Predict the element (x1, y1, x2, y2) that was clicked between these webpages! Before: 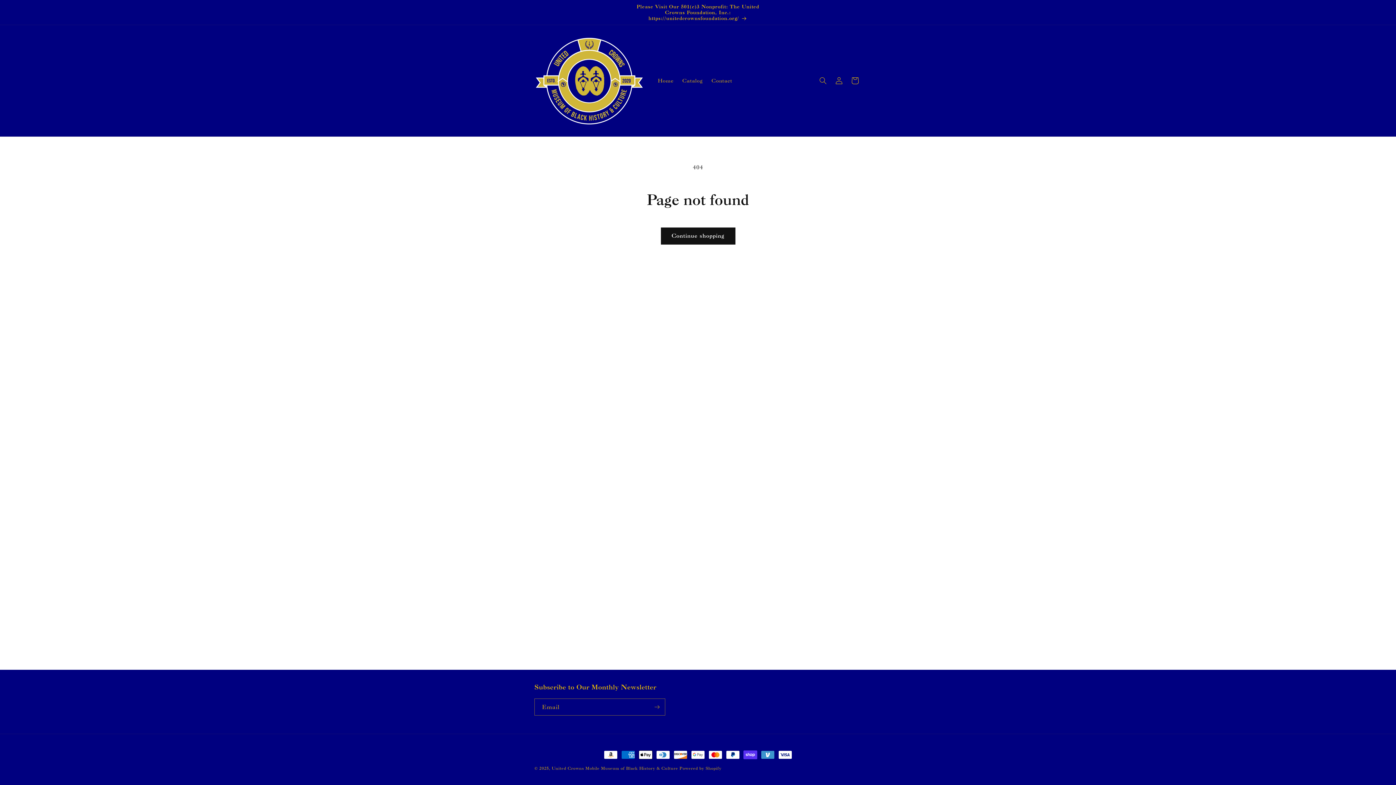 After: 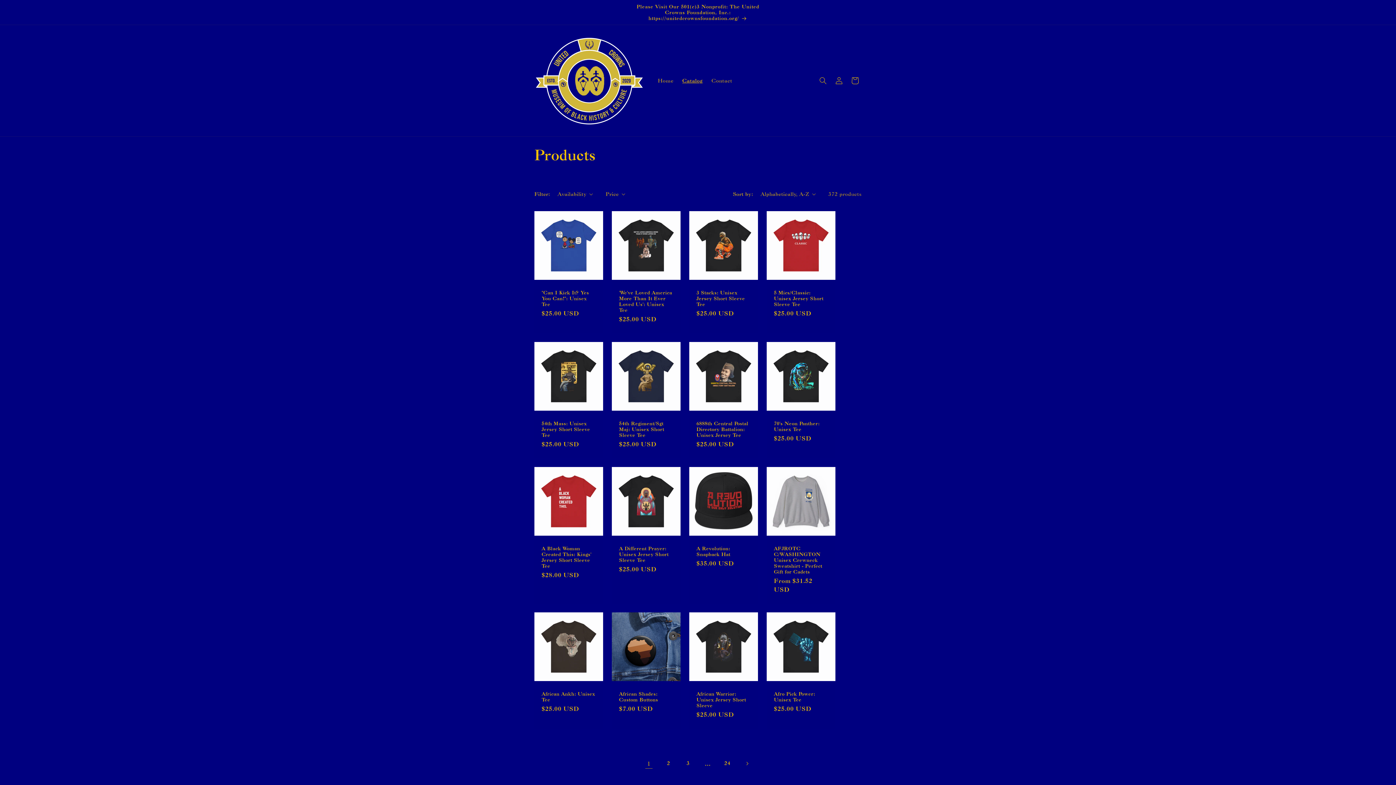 Action: bbox: (660, 227, 735, 244) label: Continue shopping